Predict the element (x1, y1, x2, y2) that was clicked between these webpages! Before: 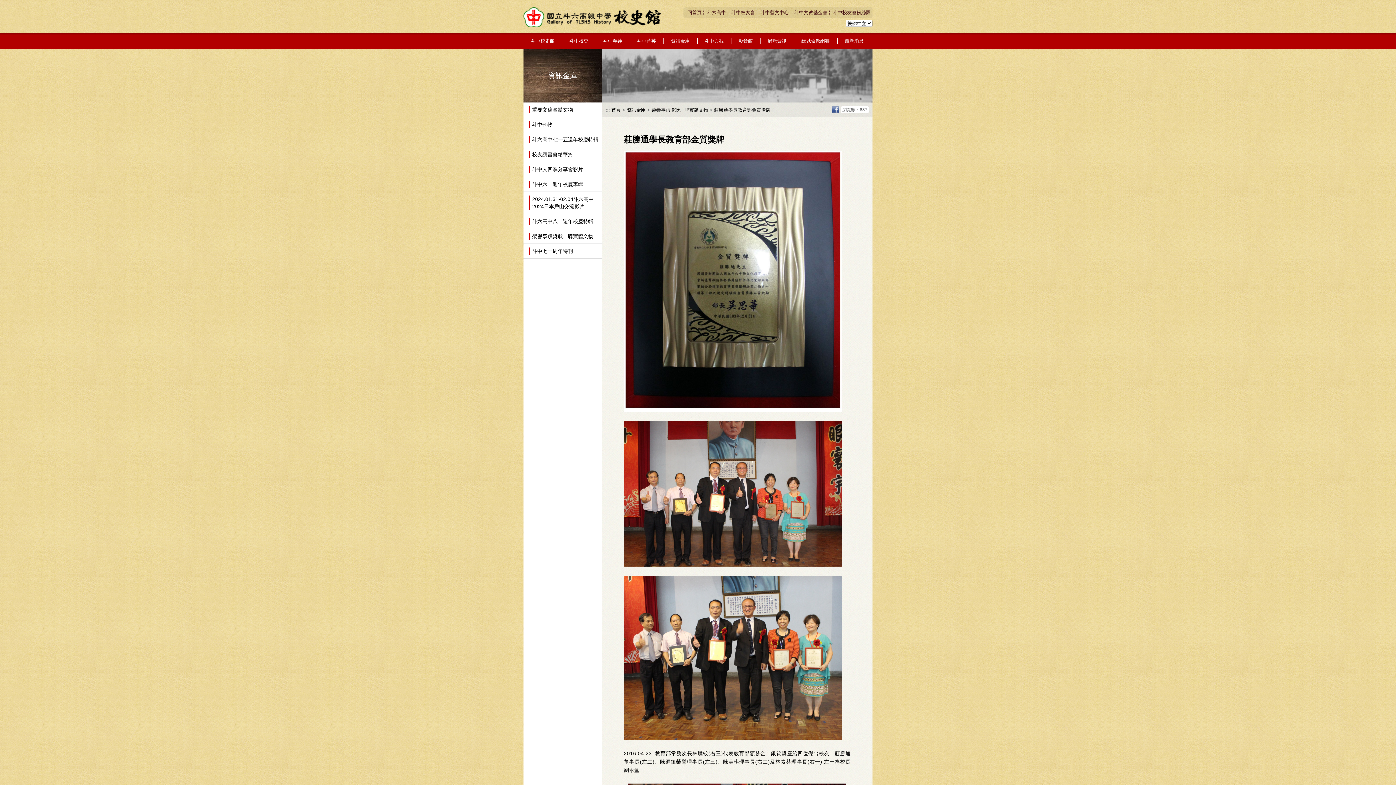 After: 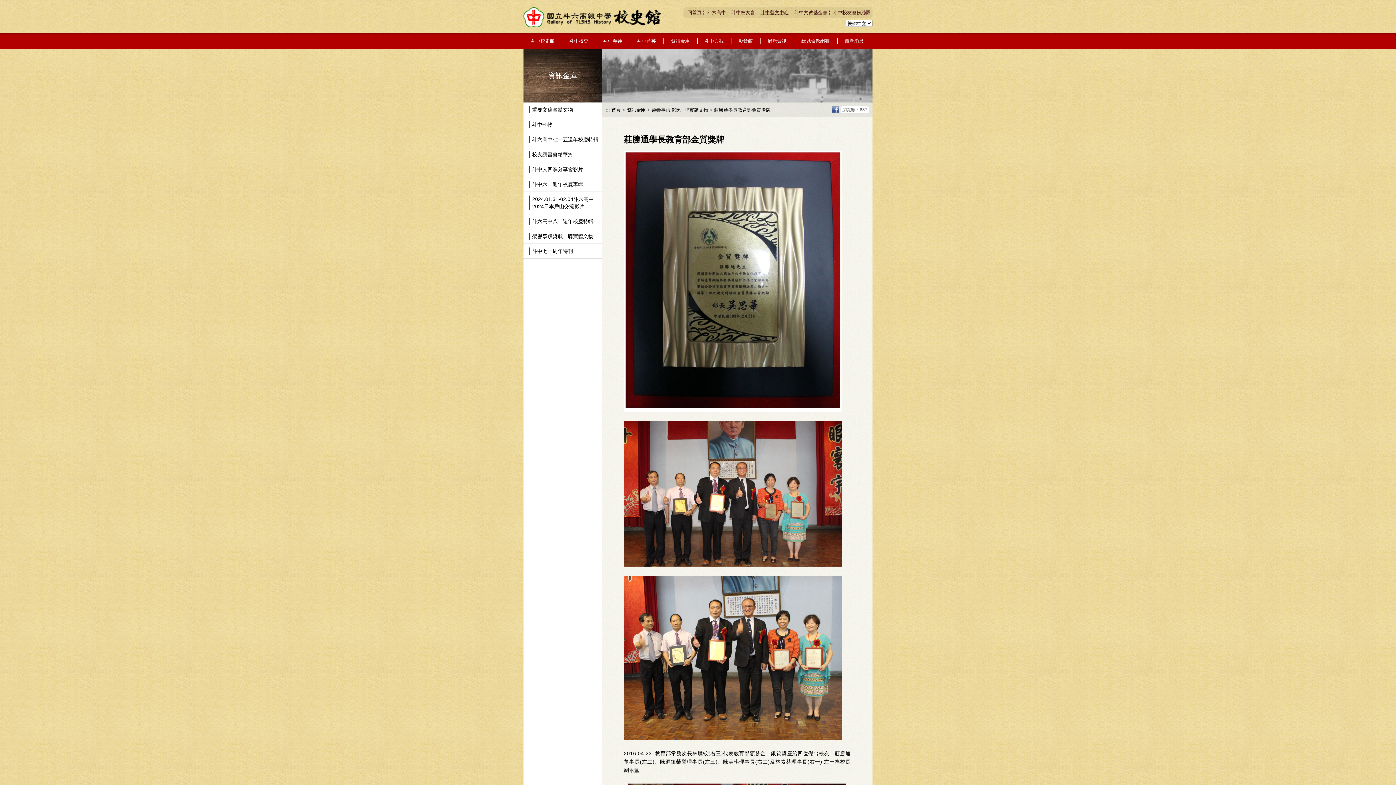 Action: label: 斗中藝文中心 bbox: (758, 9, 791, 15)